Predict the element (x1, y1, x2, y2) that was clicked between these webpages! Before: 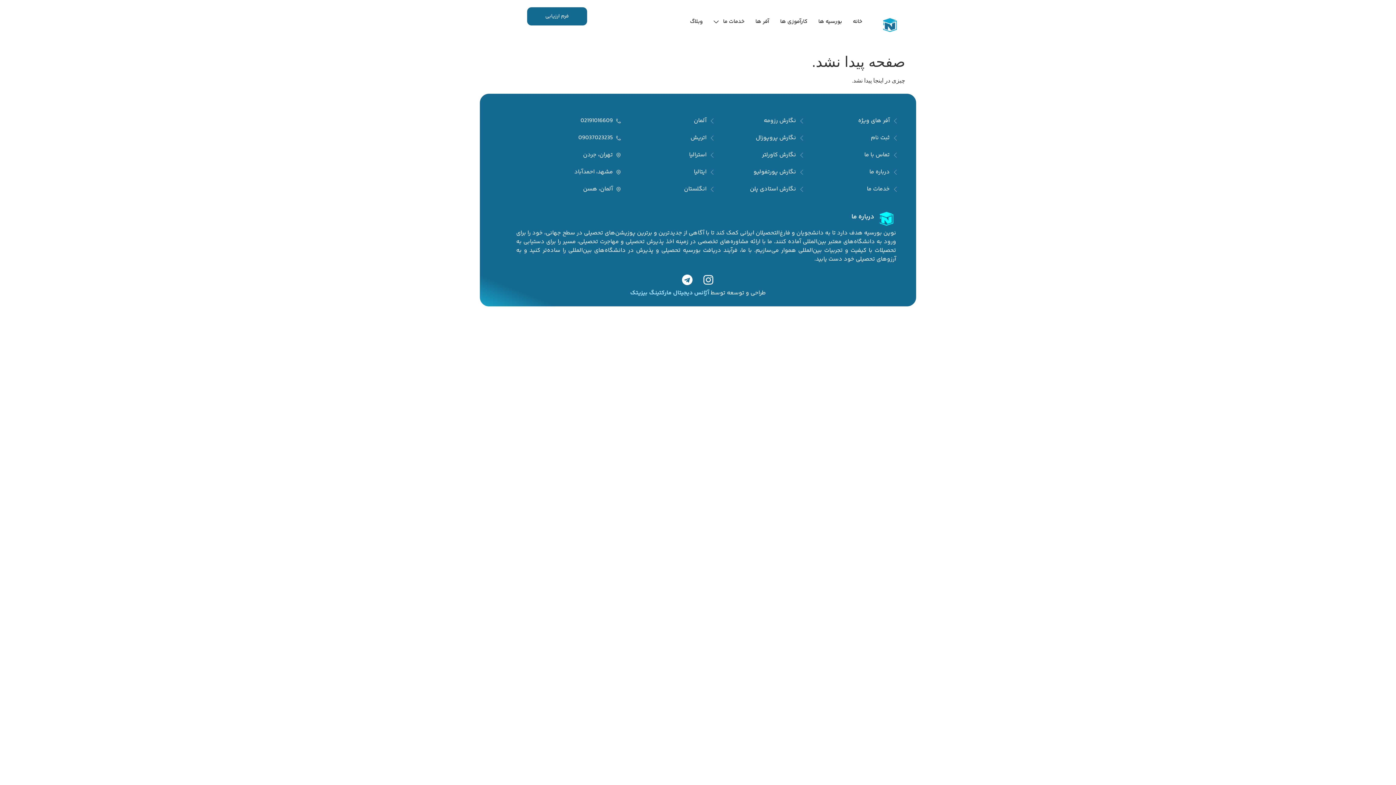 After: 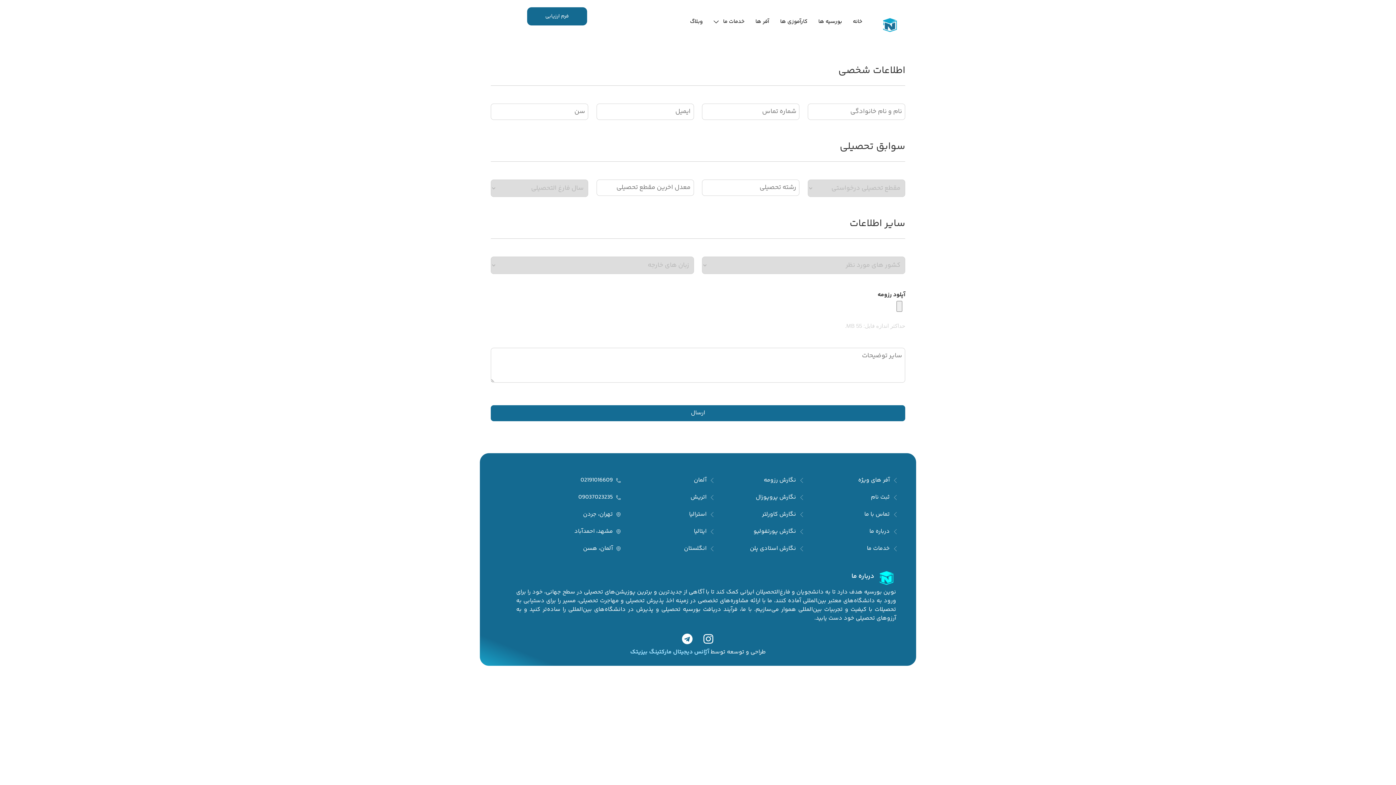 Action: bbox: (527, 7, 587, 25) label: فرم ارزیابی